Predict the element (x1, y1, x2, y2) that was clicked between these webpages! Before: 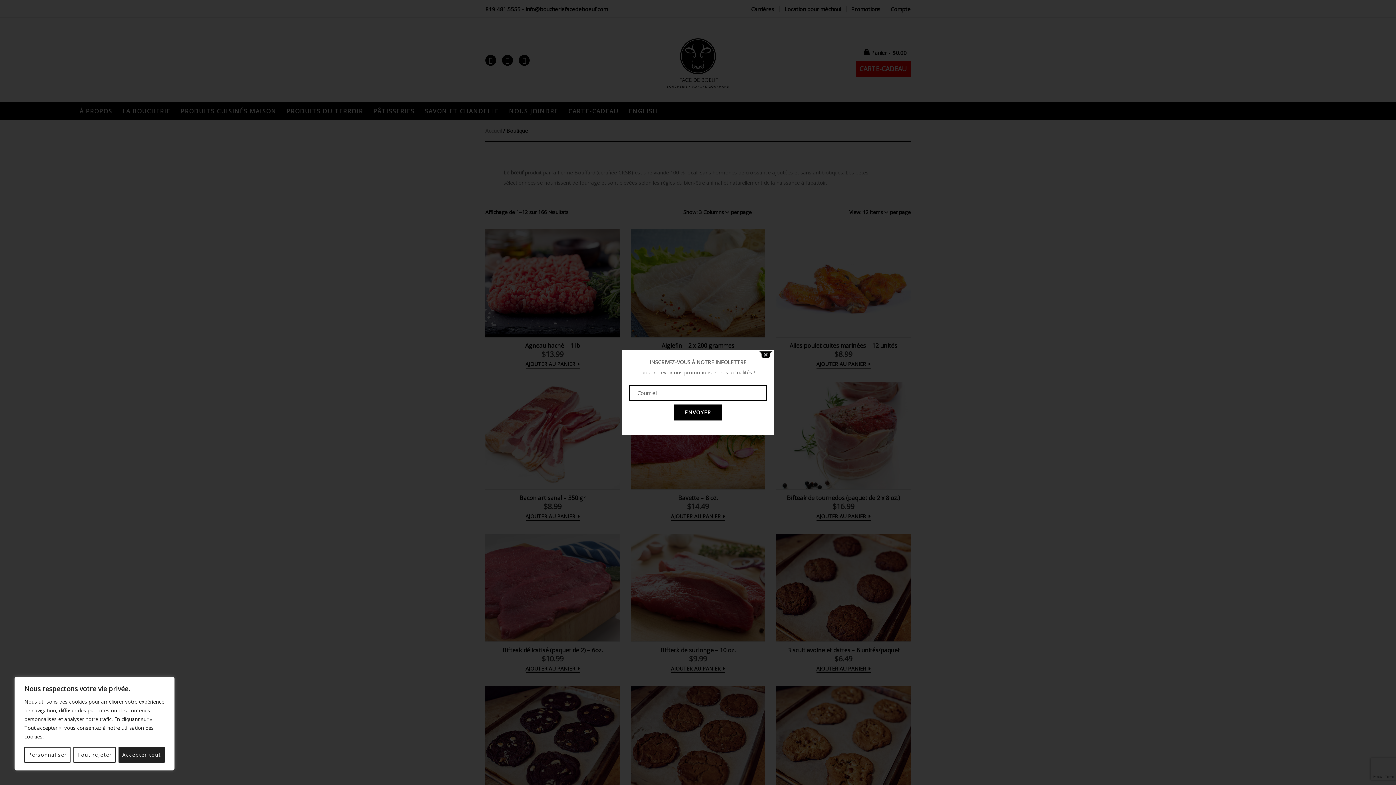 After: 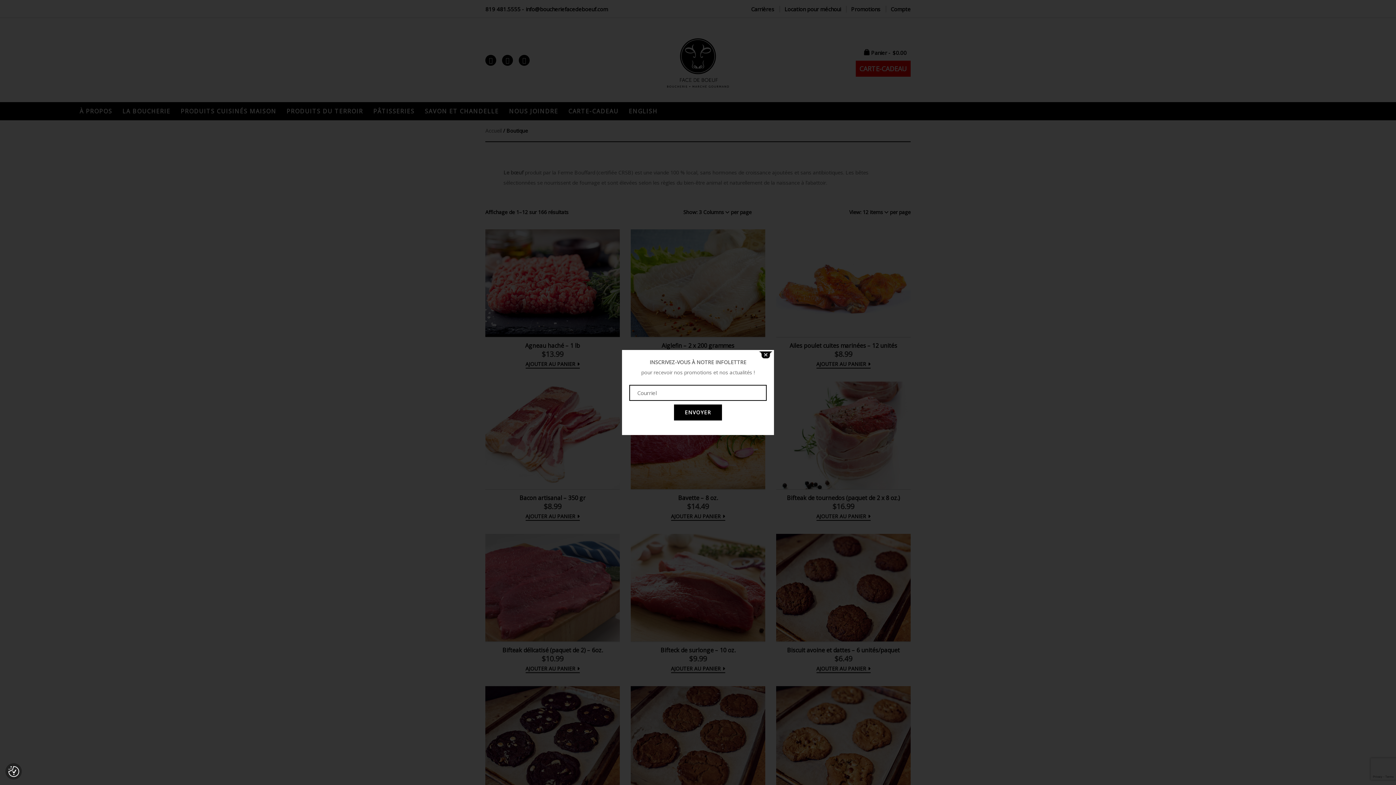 Action: label: Tout rejeter bbox: (73, 747, 115, 763)